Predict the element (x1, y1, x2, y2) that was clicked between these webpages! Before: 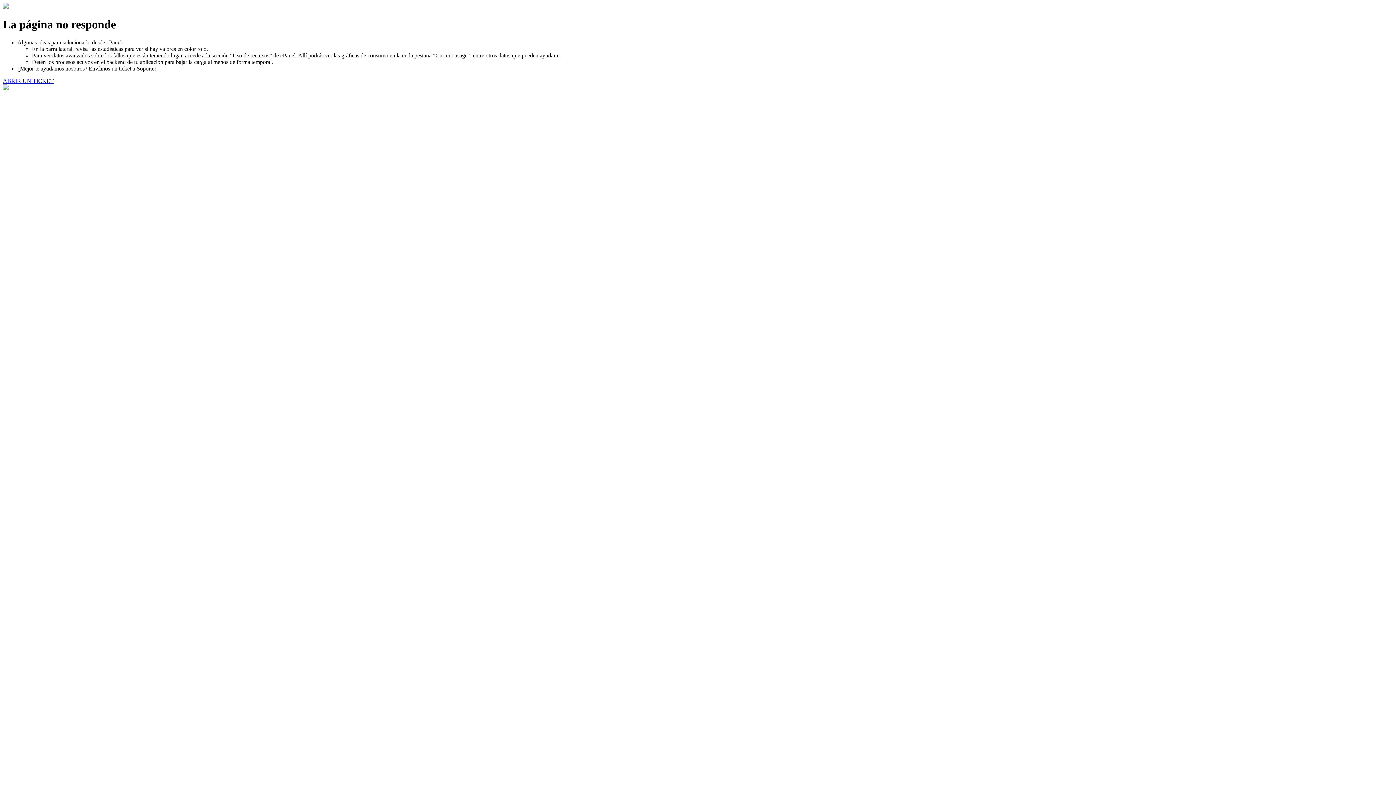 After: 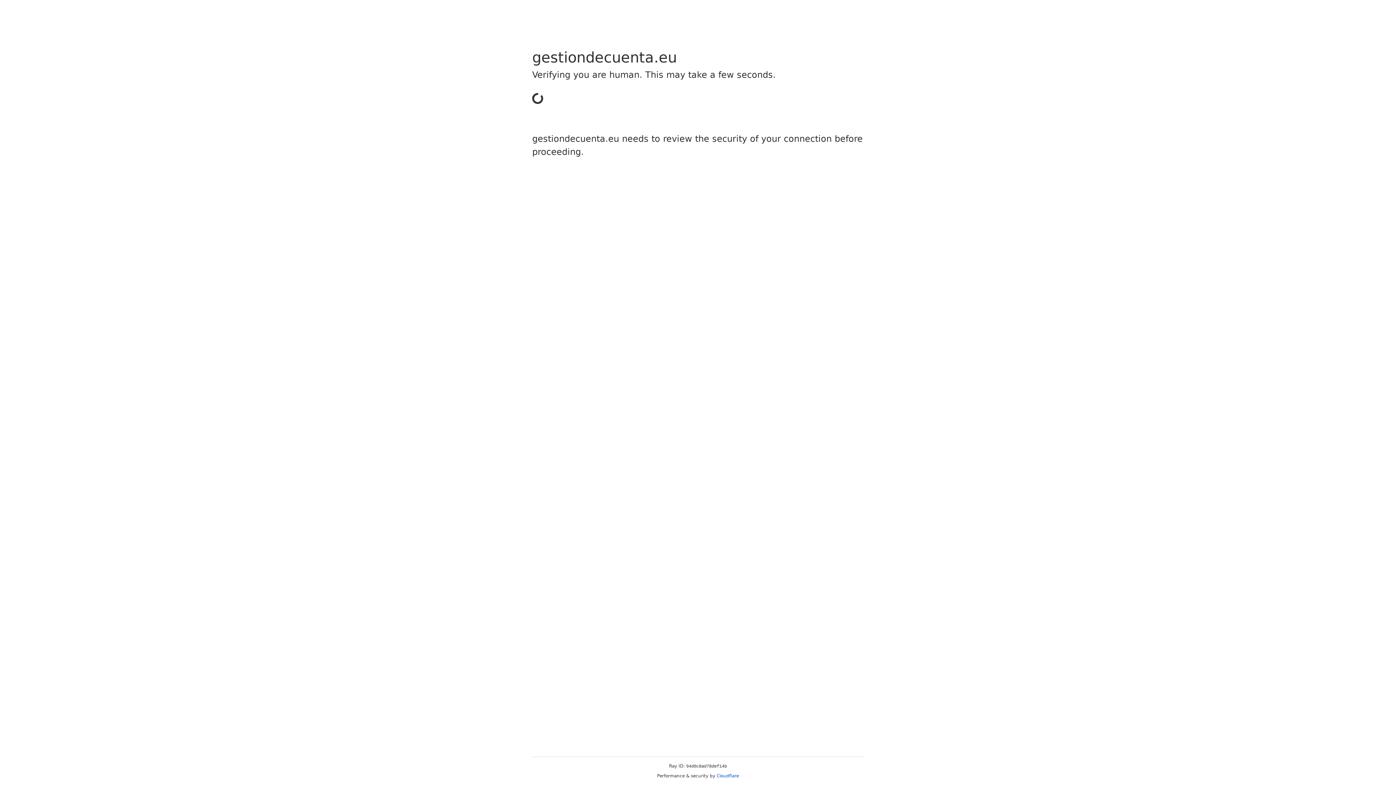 Action: label: ABRIR UN TICKET bbox: (2, 77, 53, 83)